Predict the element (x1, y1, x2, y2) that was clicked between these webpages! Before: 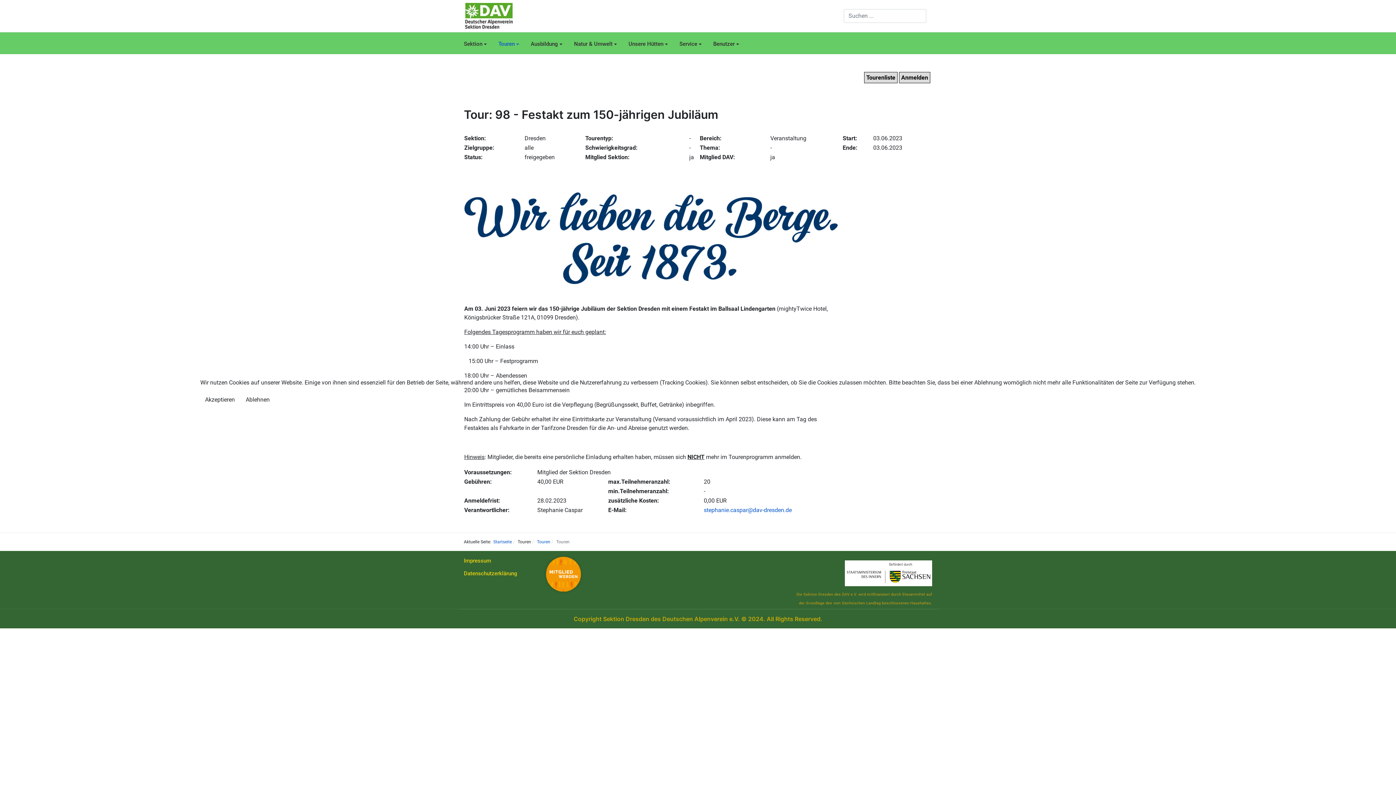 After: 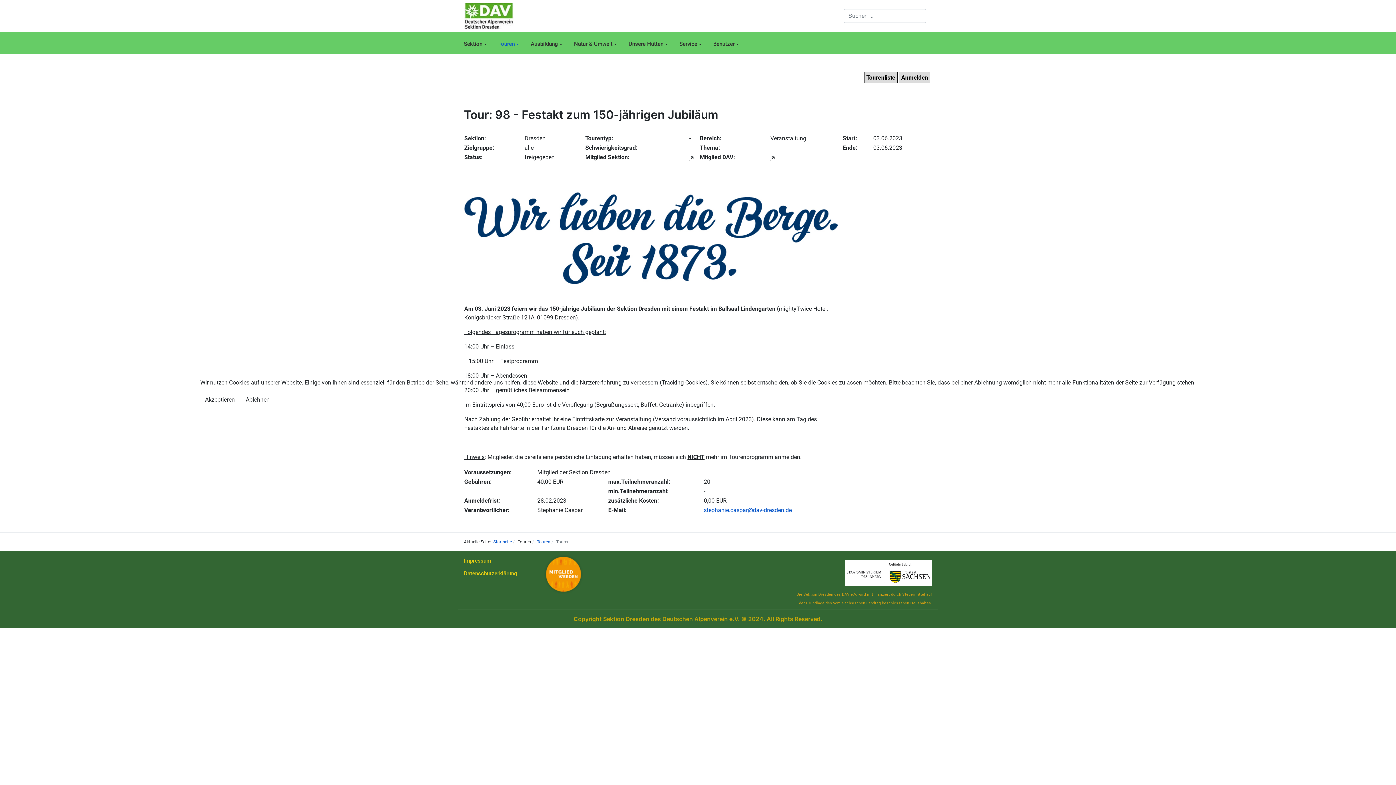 Action: bbox: (241, 393, 274, 406) label: Ablehnen